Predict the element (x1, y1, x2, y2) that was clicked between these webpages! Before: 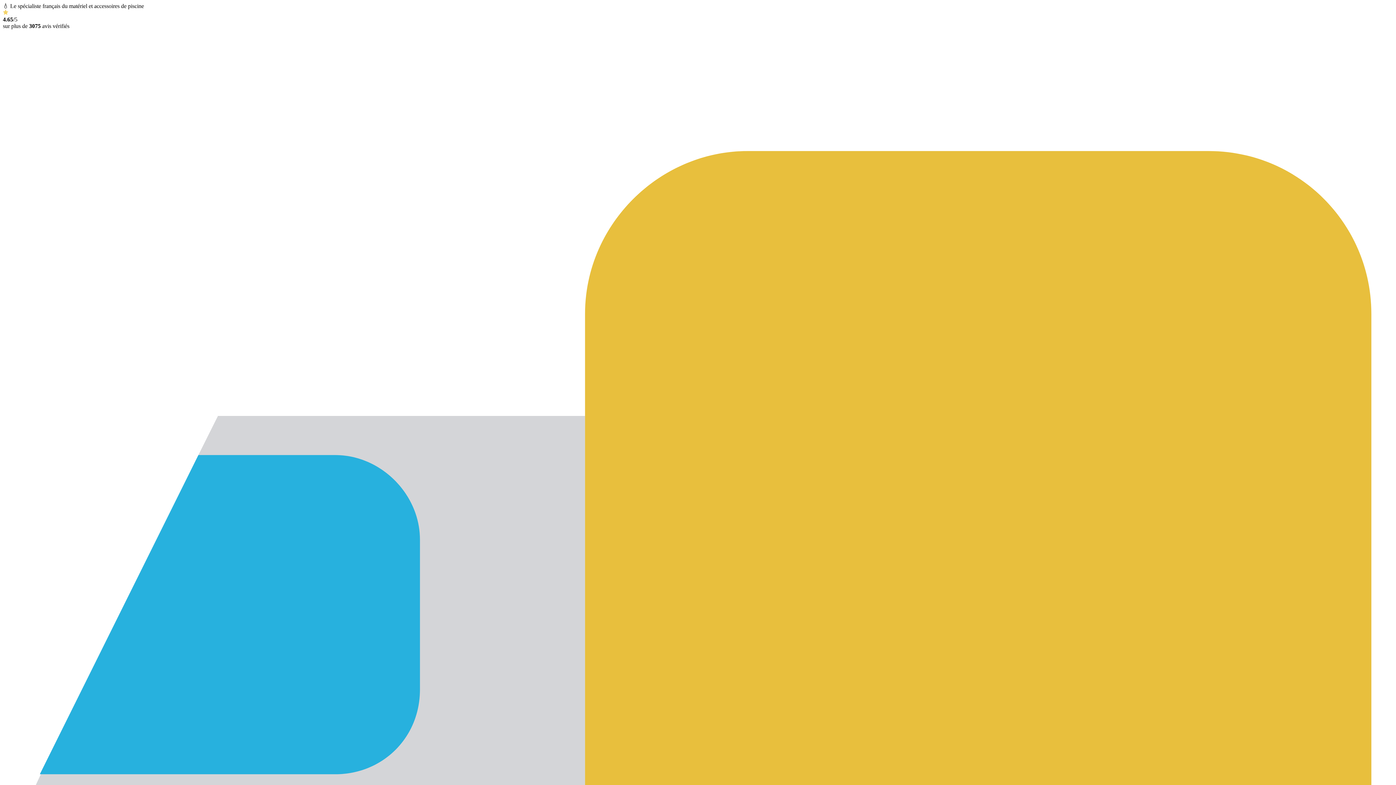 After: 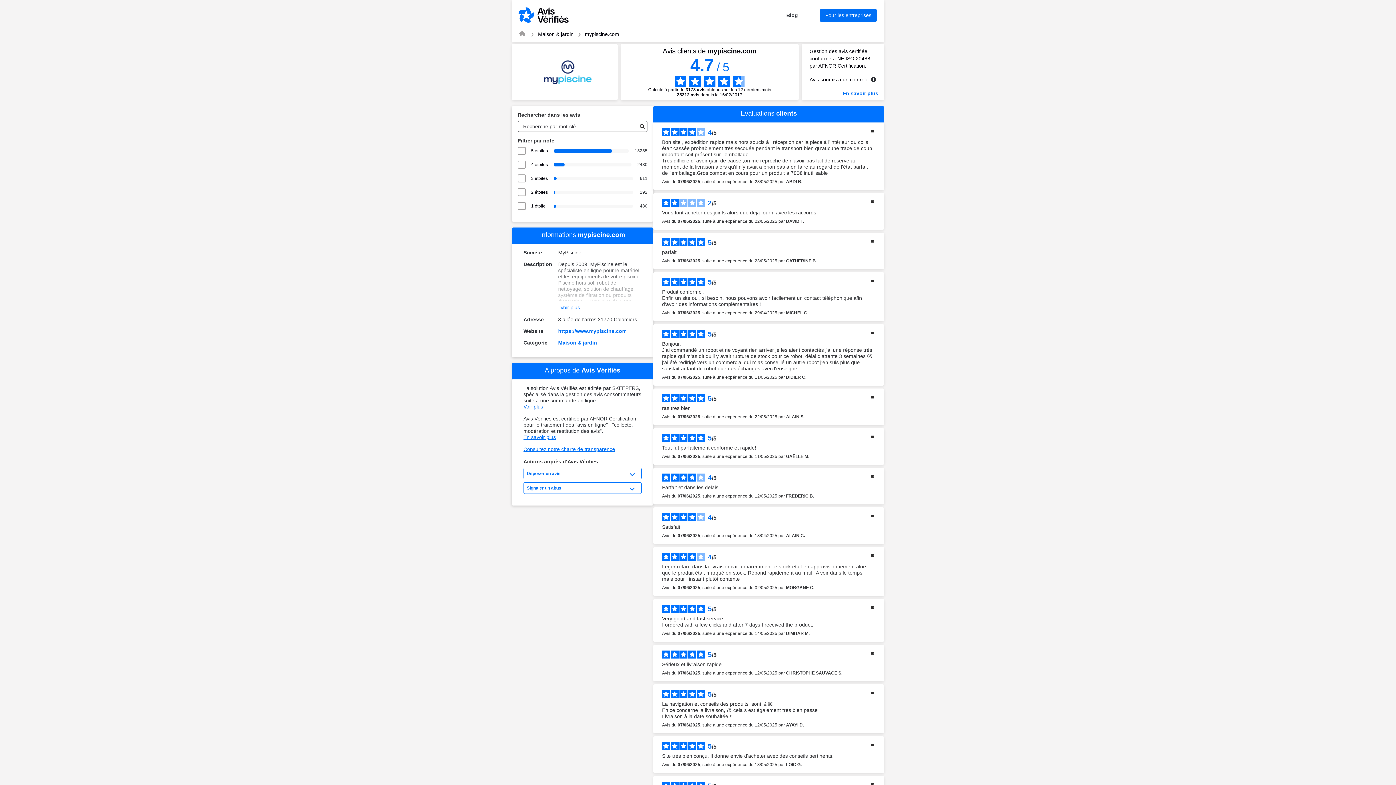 Action: bbox: (2, 9, 8, 16)